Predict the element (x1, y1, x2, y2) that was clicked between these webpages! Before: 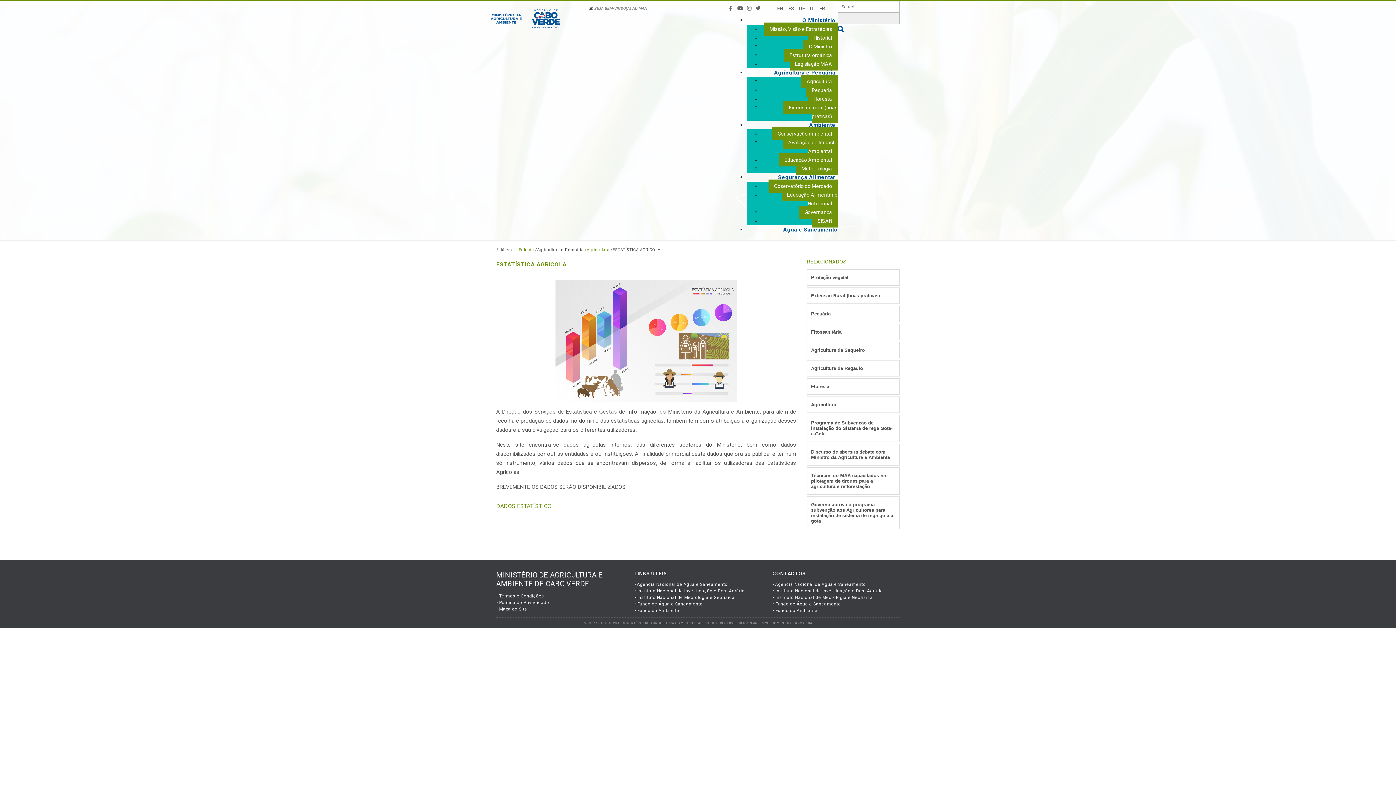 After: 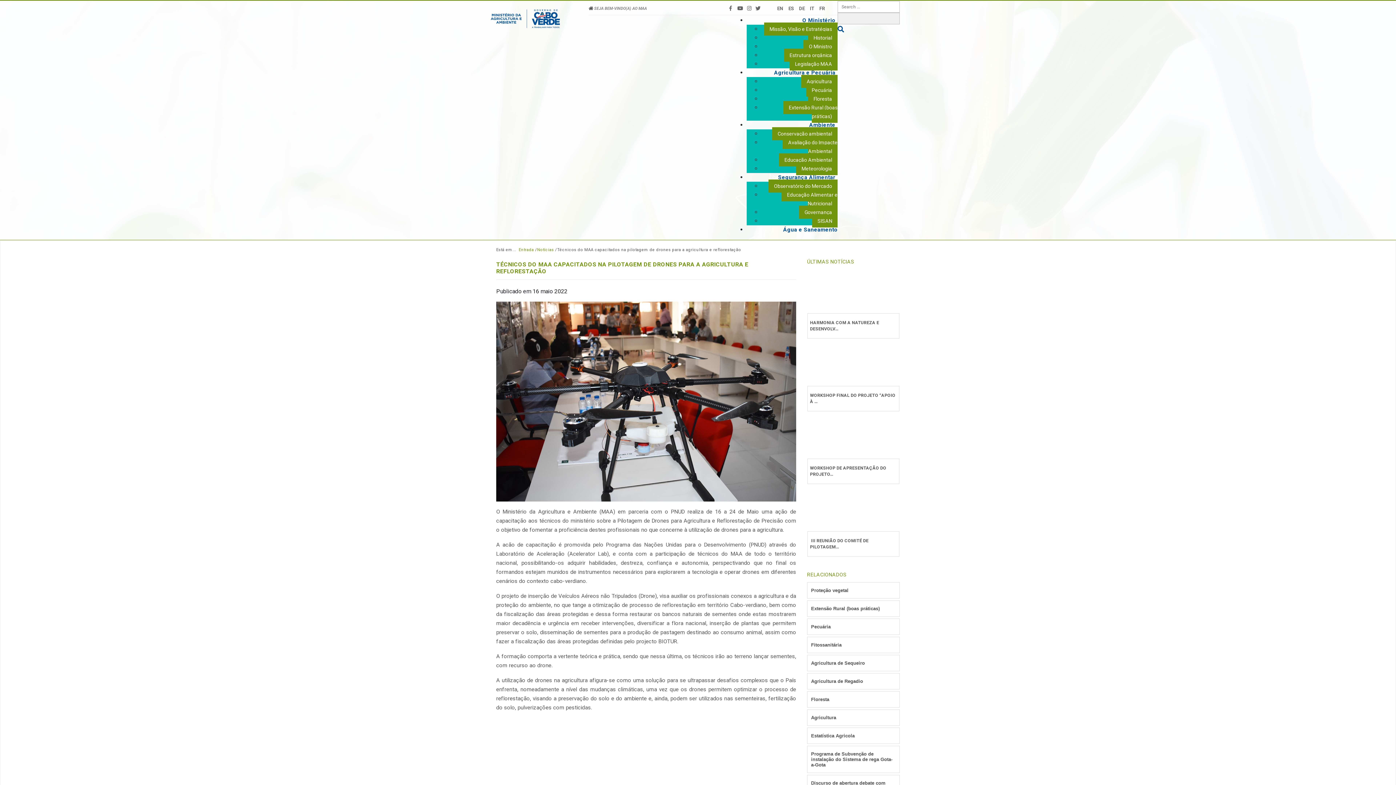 Action: bbox: (811, 473, 886, 489) label: Técnicos do MAA capacitados na pilotagem de drones para a agricultura e reflorestação